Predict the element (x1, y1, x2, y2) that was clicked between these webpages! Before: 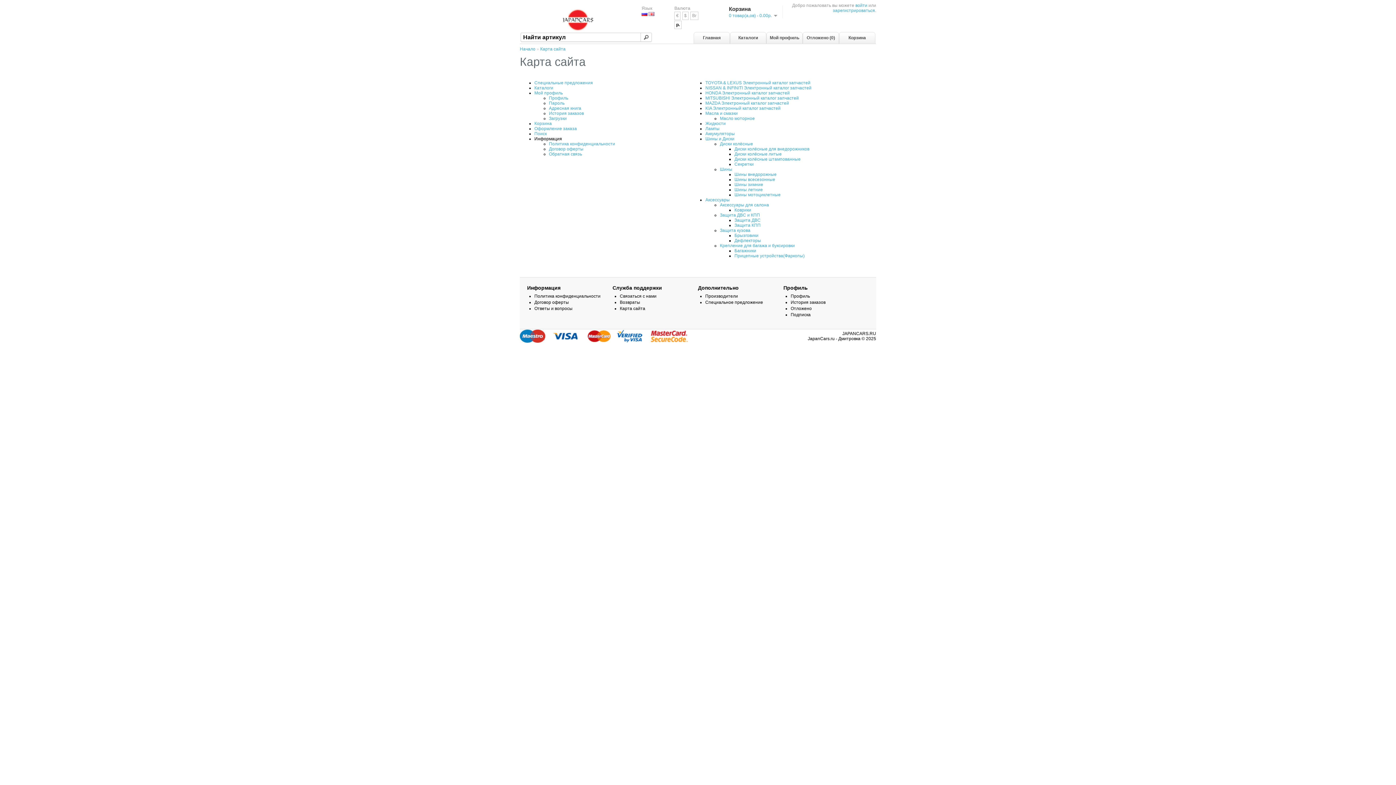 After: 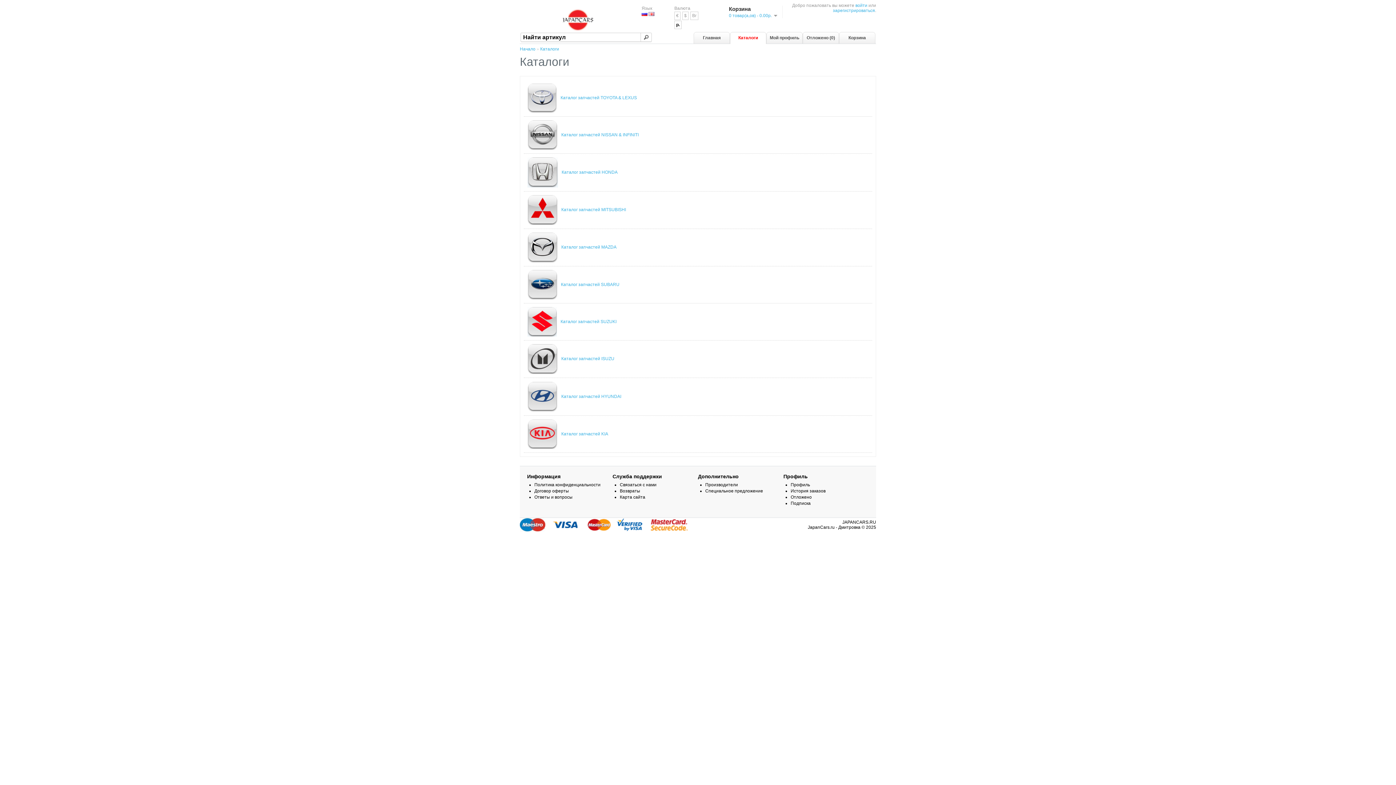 Action: bbox: (534, 85, 553, 90) label: Каталоги